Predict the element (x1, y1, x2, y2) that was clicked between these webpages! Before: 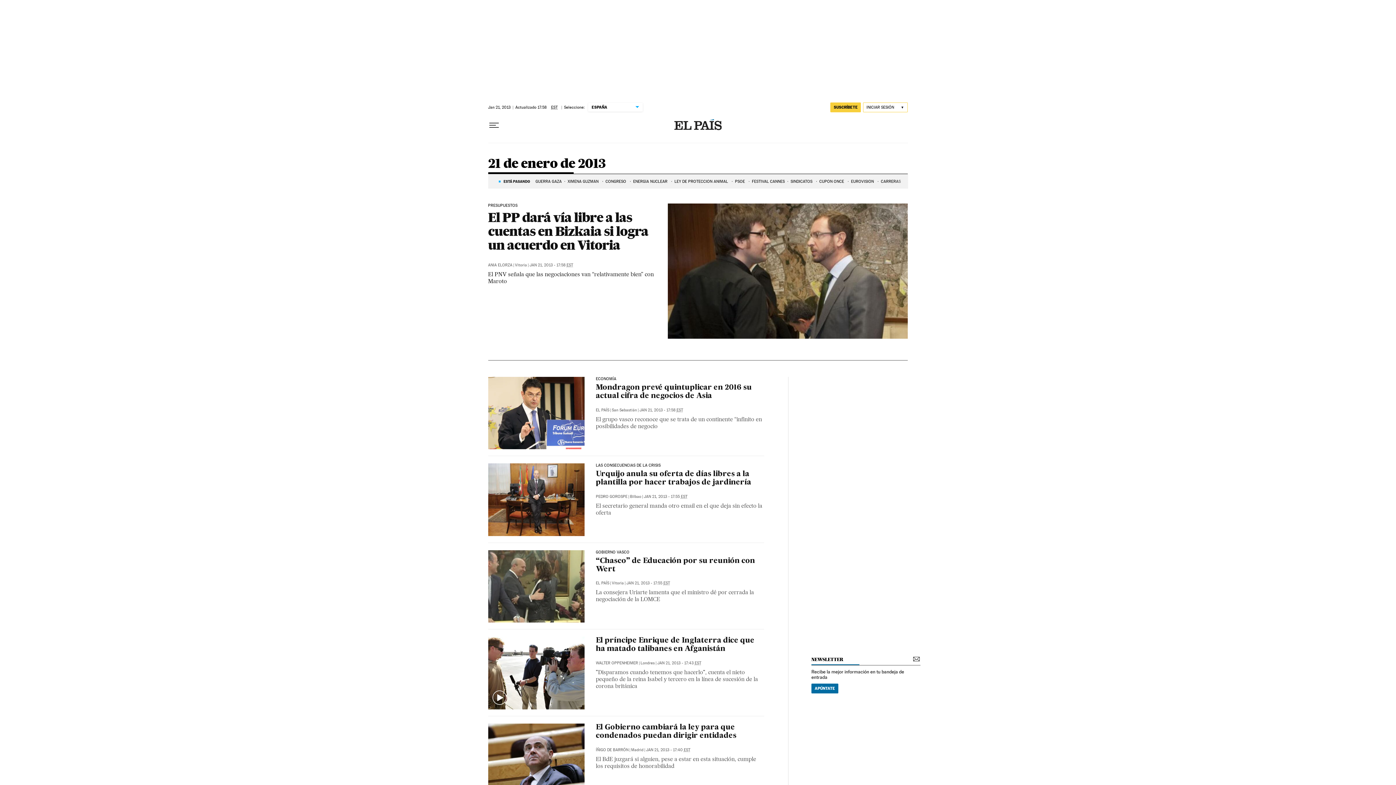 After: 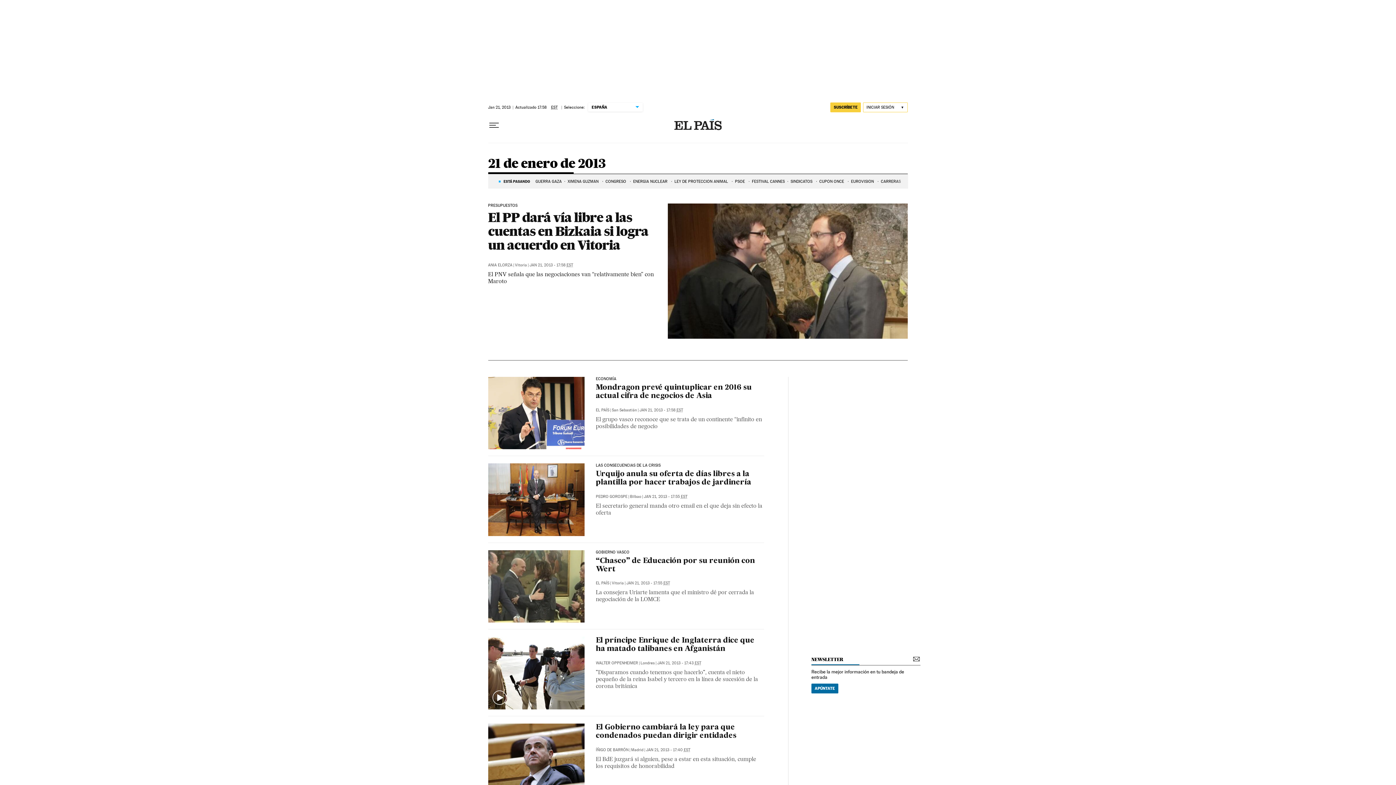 Action: bbox: (639, 407, 683, 412) label: JAN 21, 2013 - 17:58 EST